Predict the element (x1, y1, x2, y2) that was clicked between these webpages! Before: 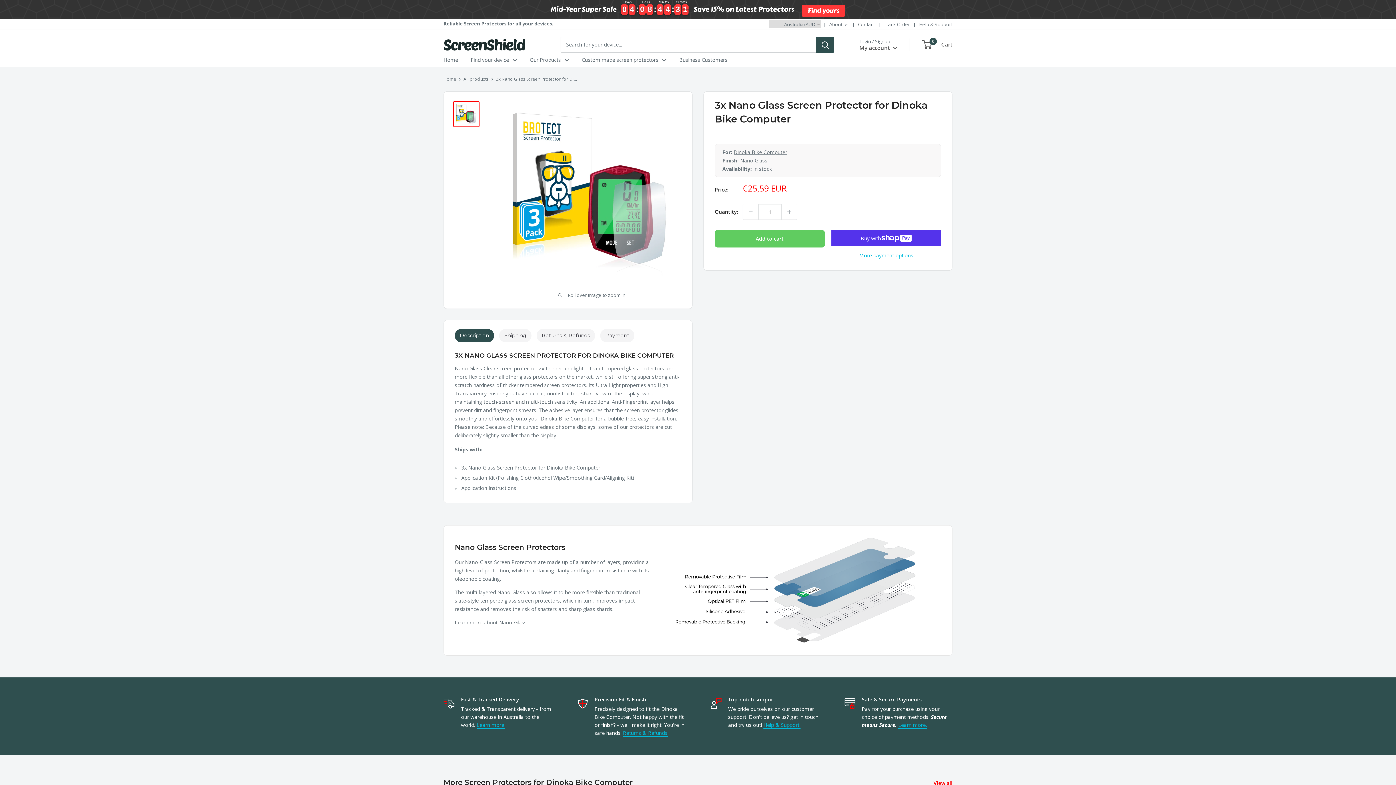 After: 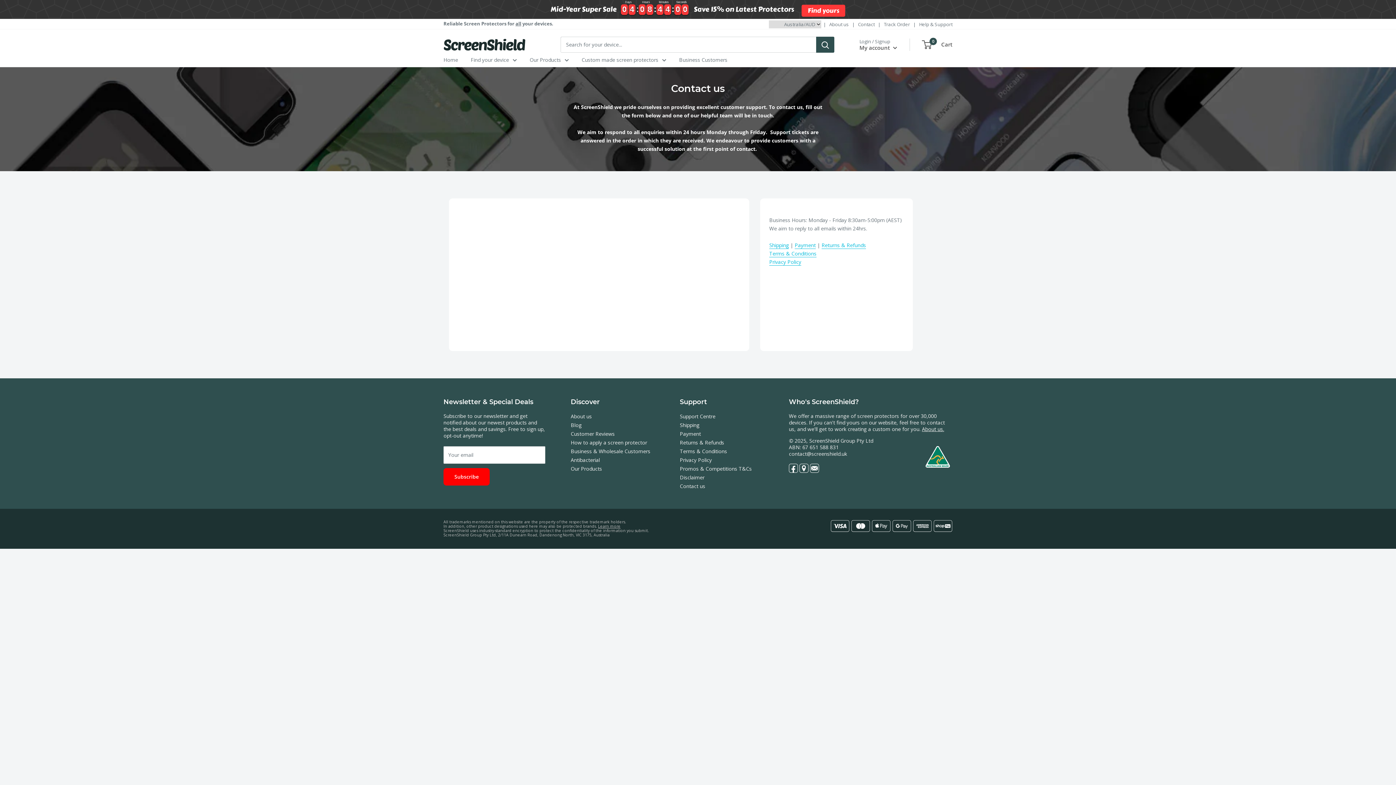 Action: bbox: (858, 21, 874, 27) label: Contact